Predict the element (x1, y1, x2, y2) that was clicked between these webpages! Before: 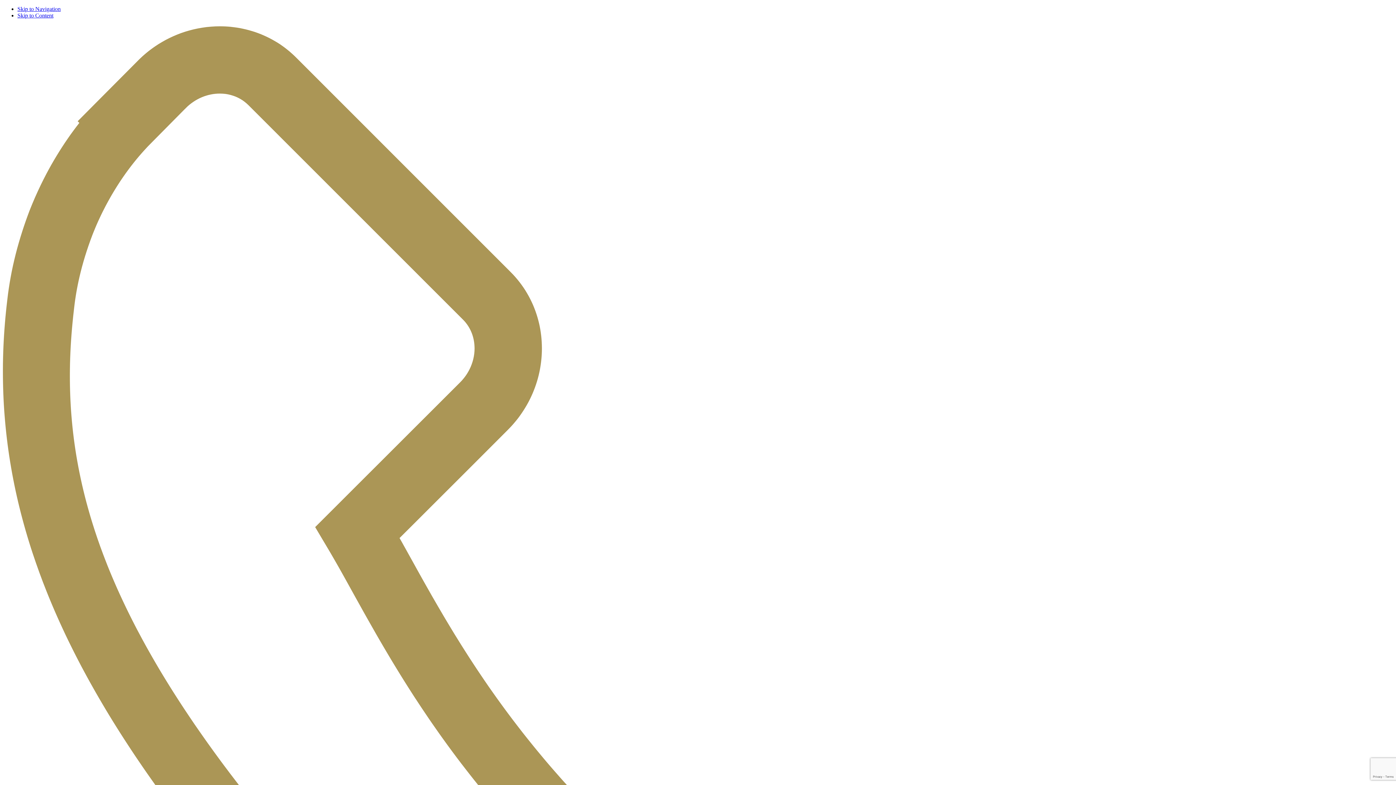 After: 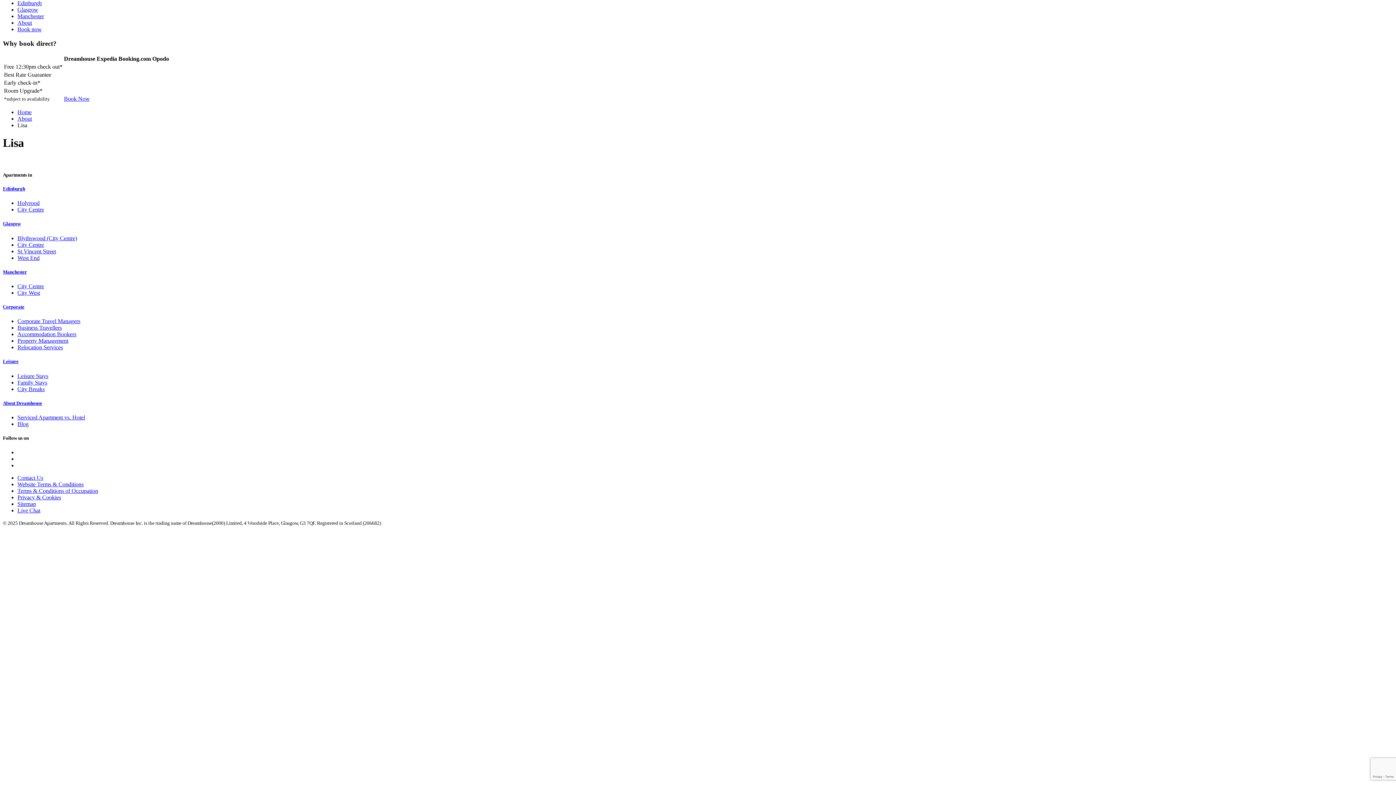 Action: bbox: (17, 5, 60, 12) label: Skip to Navigation